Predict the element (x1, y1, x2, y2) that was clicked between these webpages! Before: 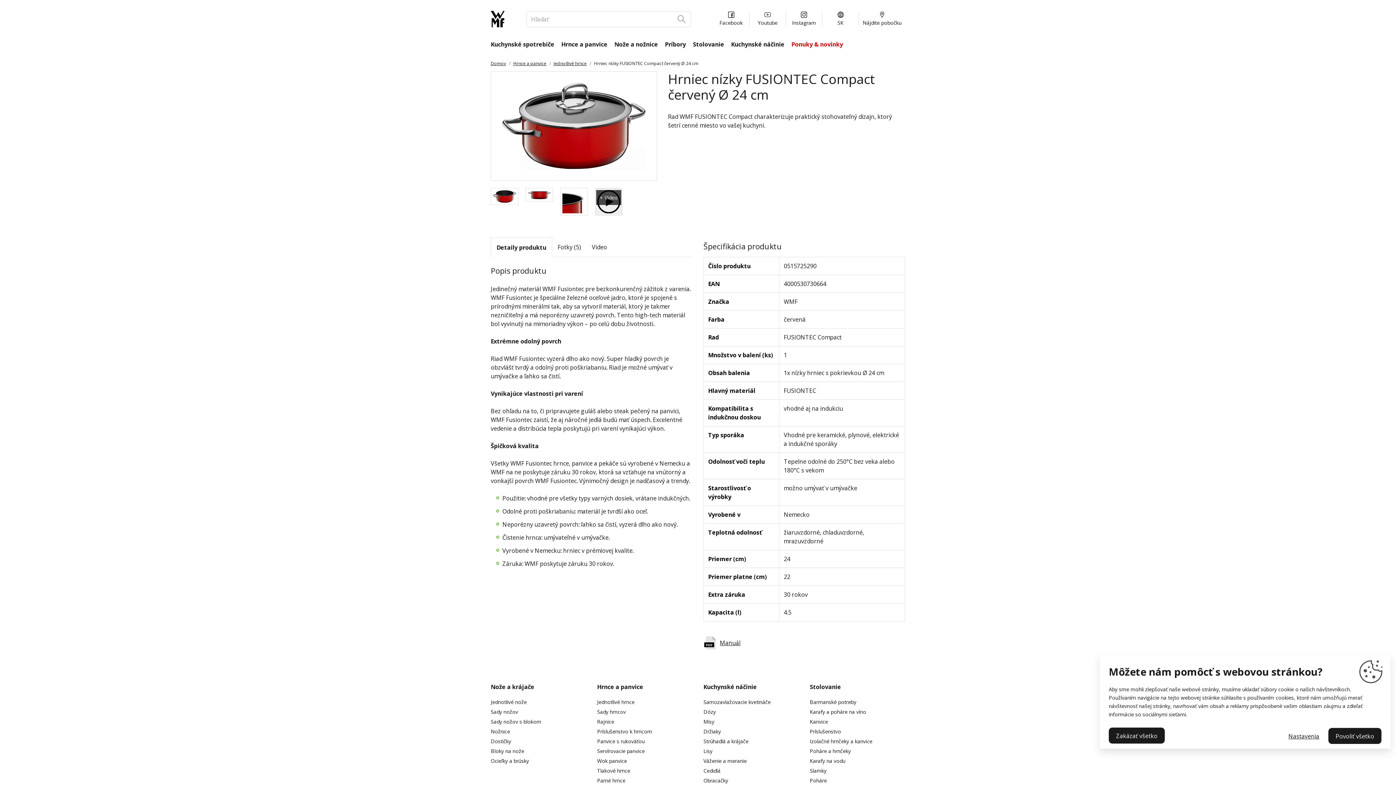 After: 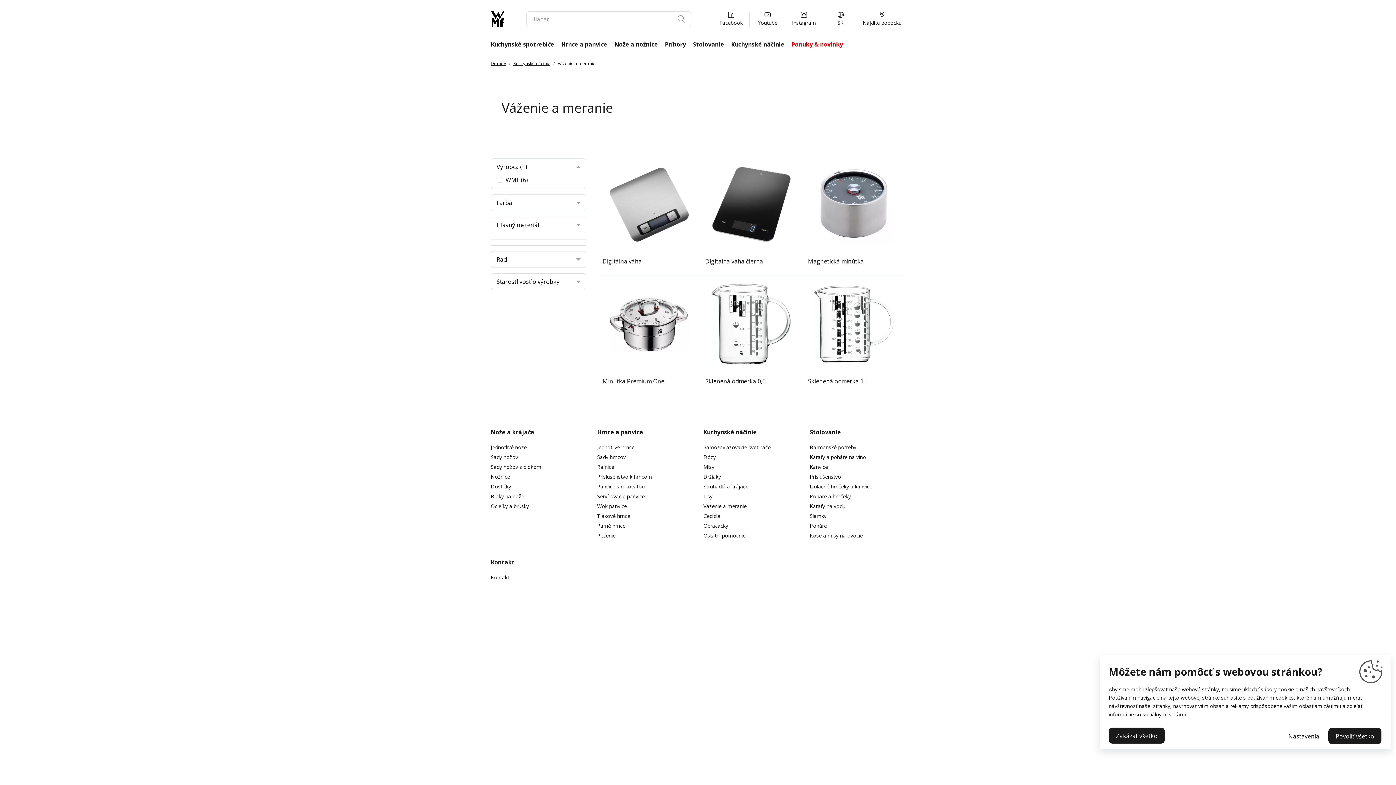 Action: bbox: (703, 756, 799, 766) label: Váženie a meranie